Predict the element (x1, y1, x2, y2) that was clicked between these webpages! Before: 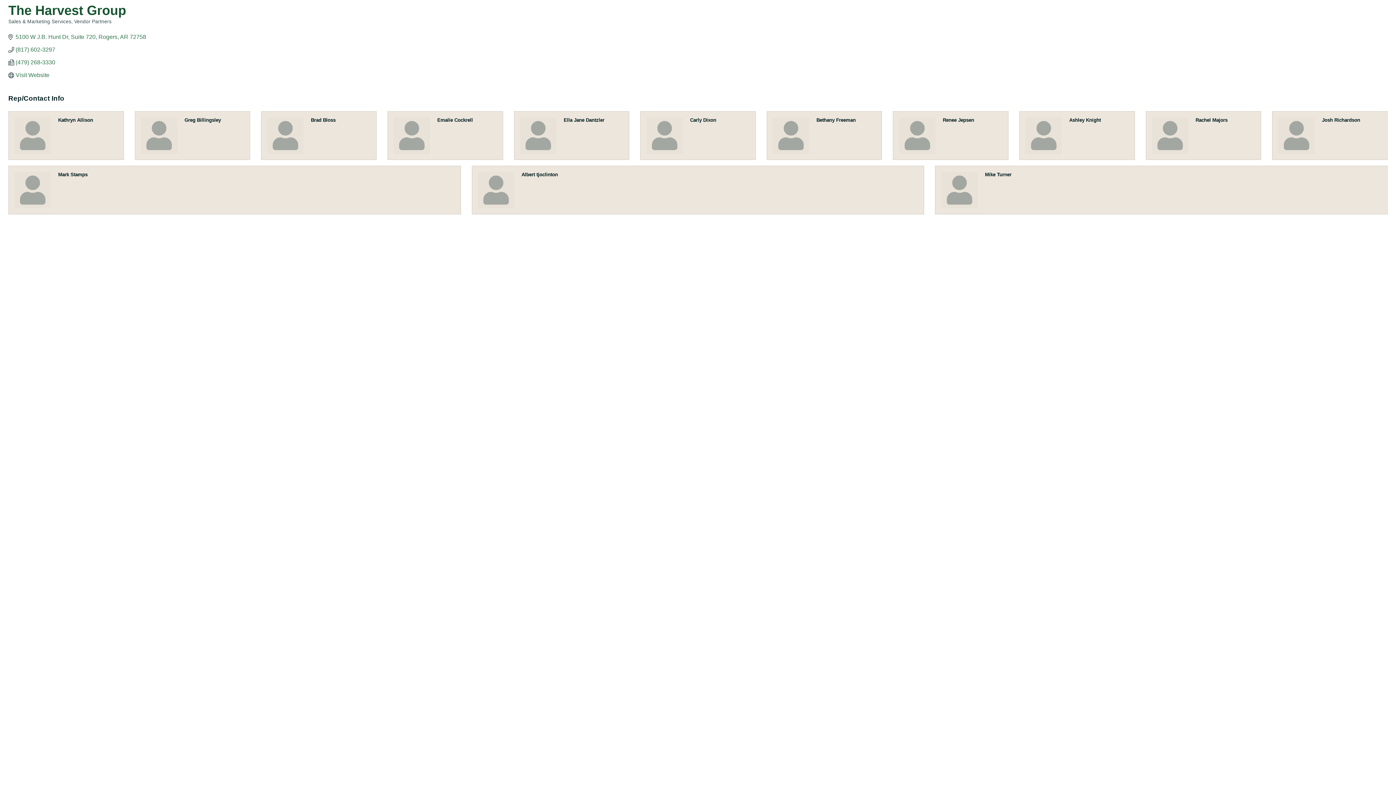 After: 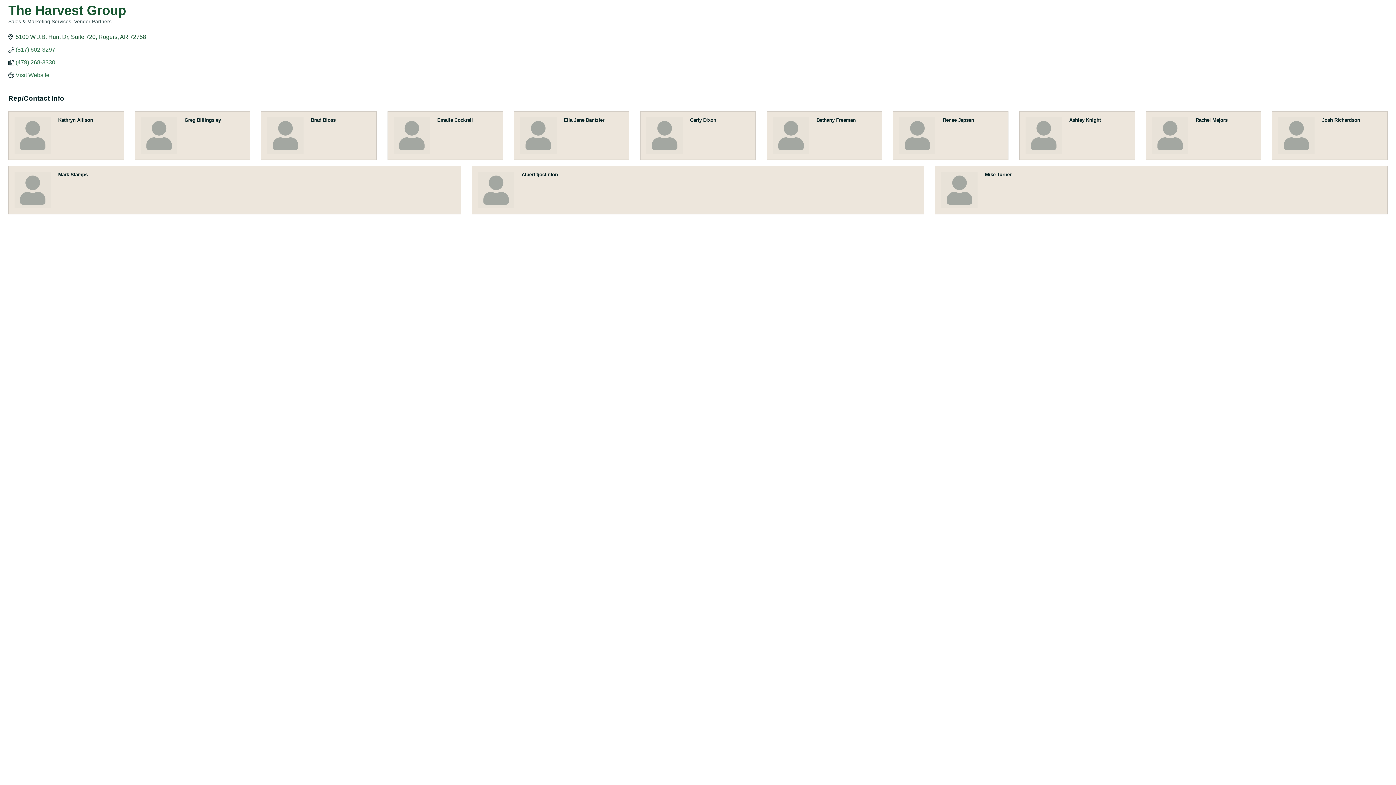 Action: label: 5100 W J.B. Hunt Dr Suite 720 Rogers AR 72758 bbox: (15, 33, 146, 40)